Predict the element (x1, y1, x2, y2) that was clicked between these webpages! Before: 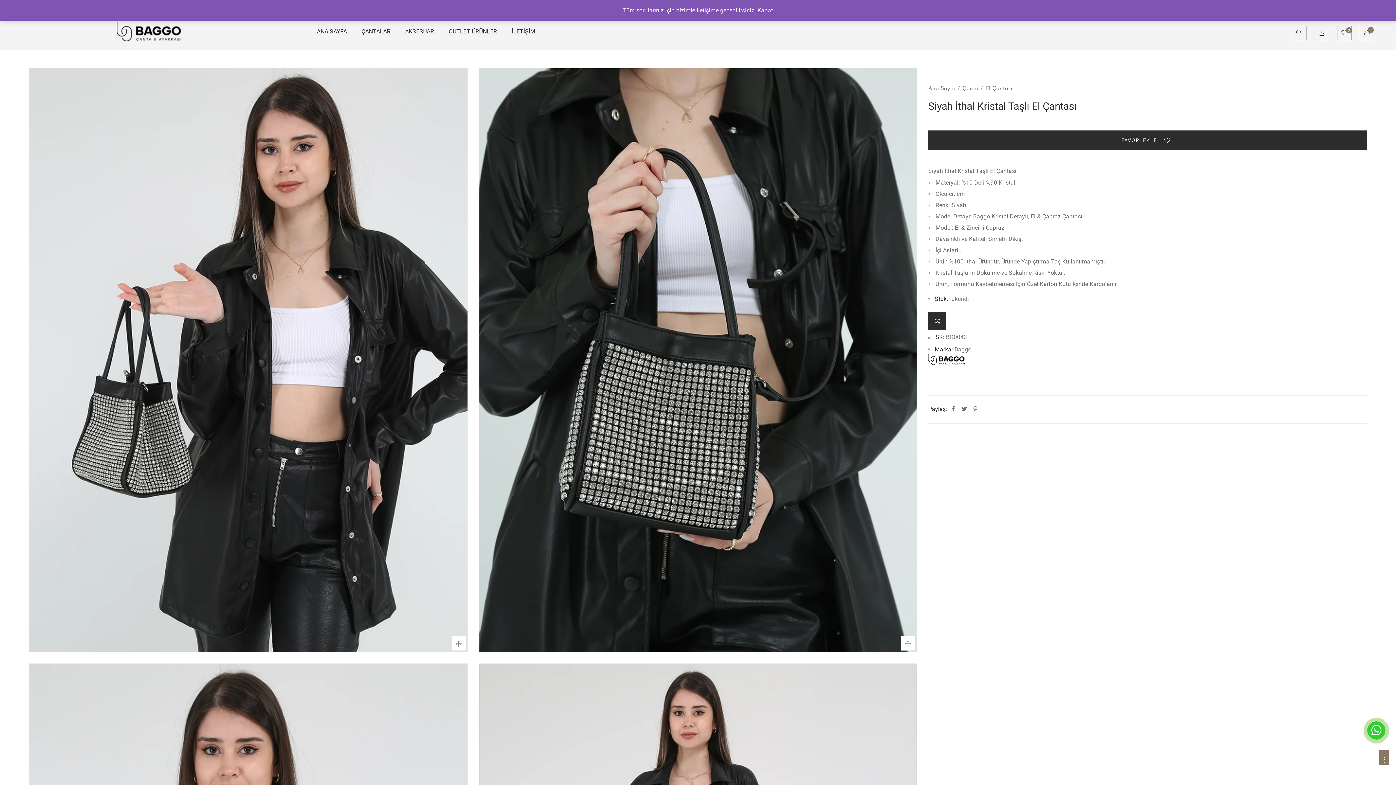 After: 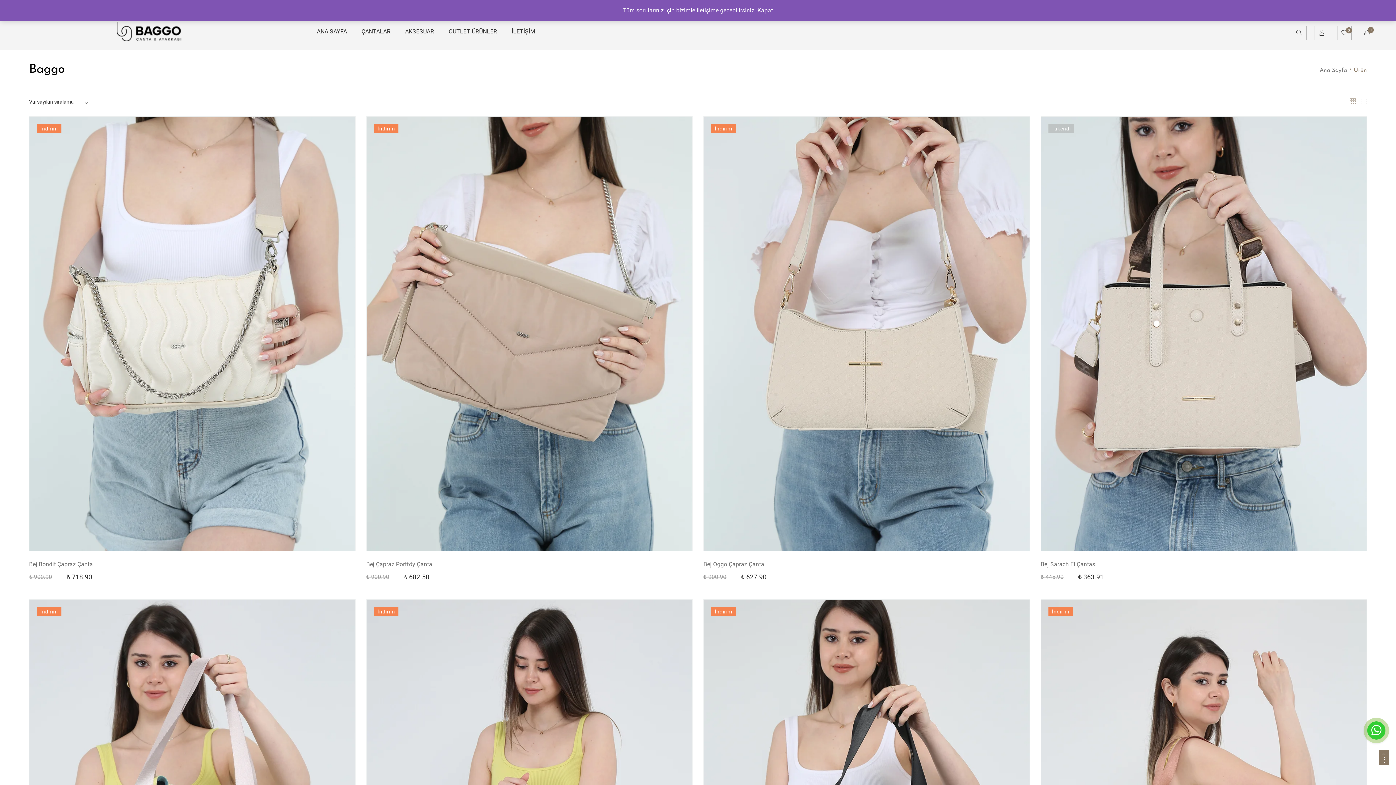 Action: bbox: (928, 354, 965, 365)